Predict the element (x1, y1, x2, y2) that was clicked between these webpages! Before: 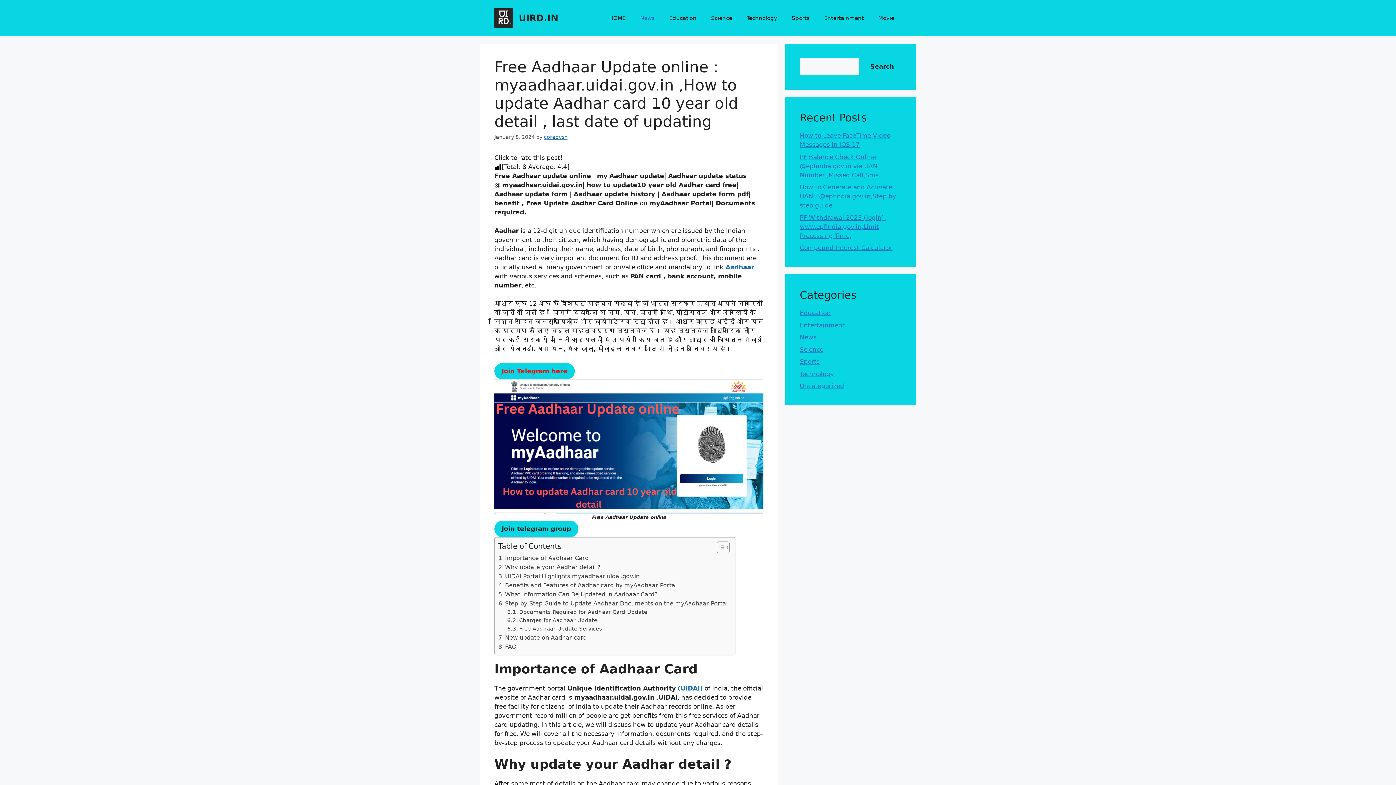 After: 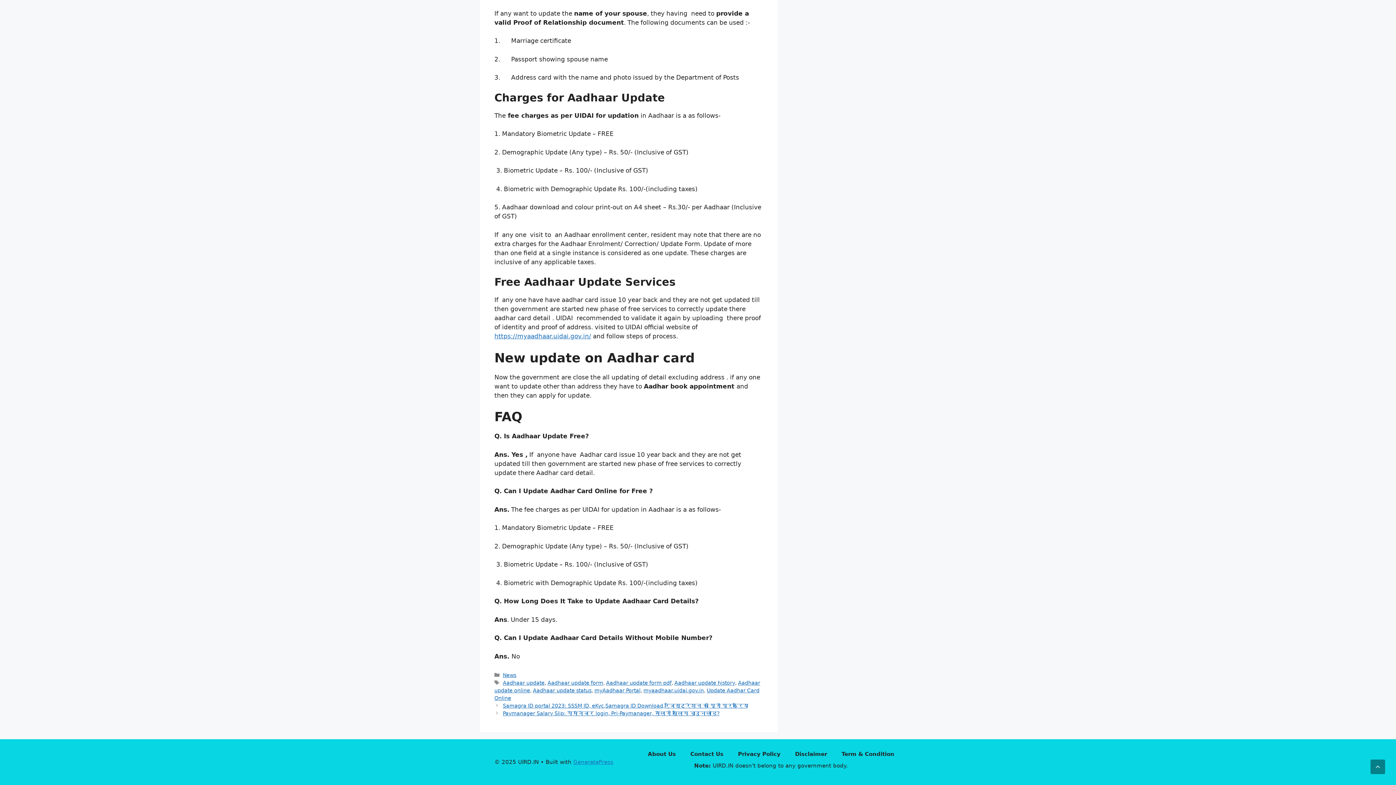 Action: label: FAQ bbox: (498, 642, 516, 651)